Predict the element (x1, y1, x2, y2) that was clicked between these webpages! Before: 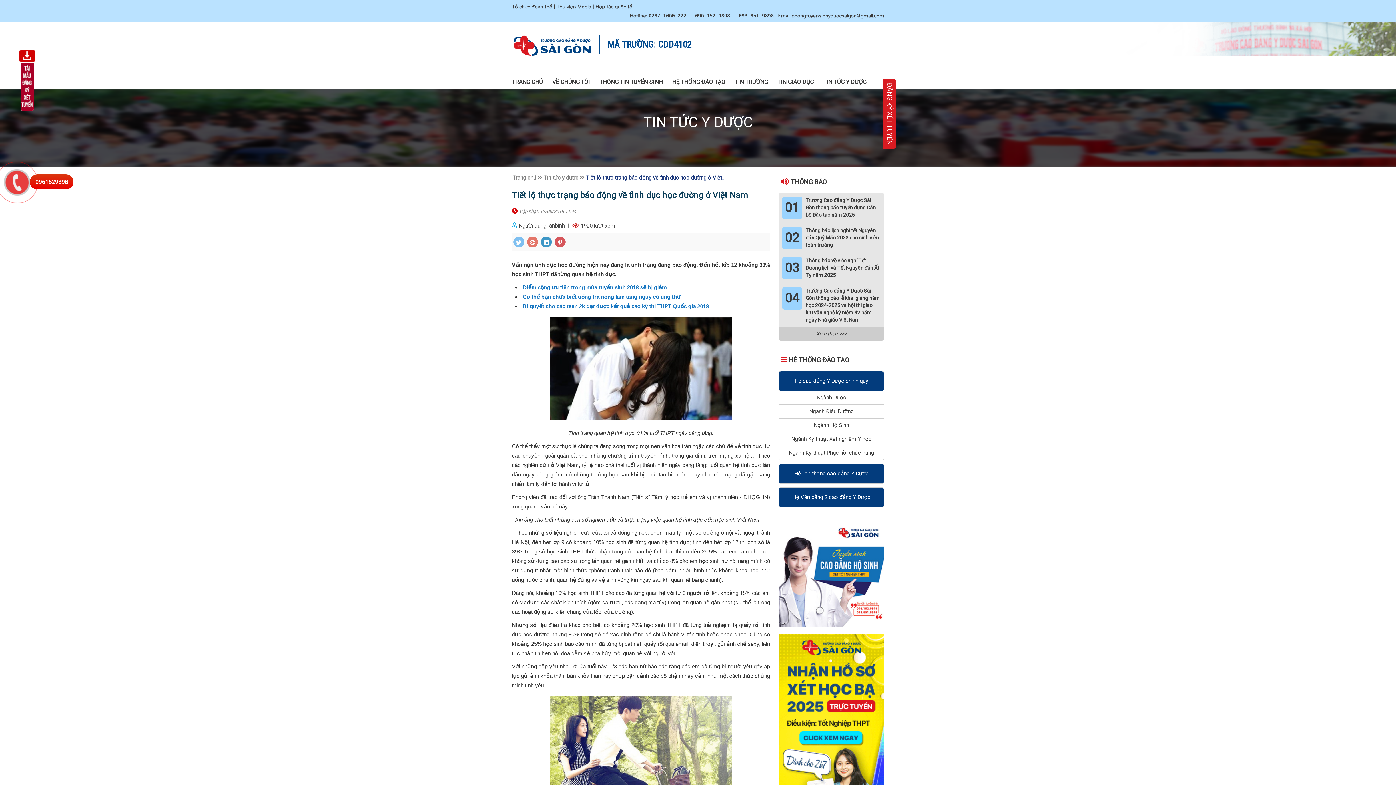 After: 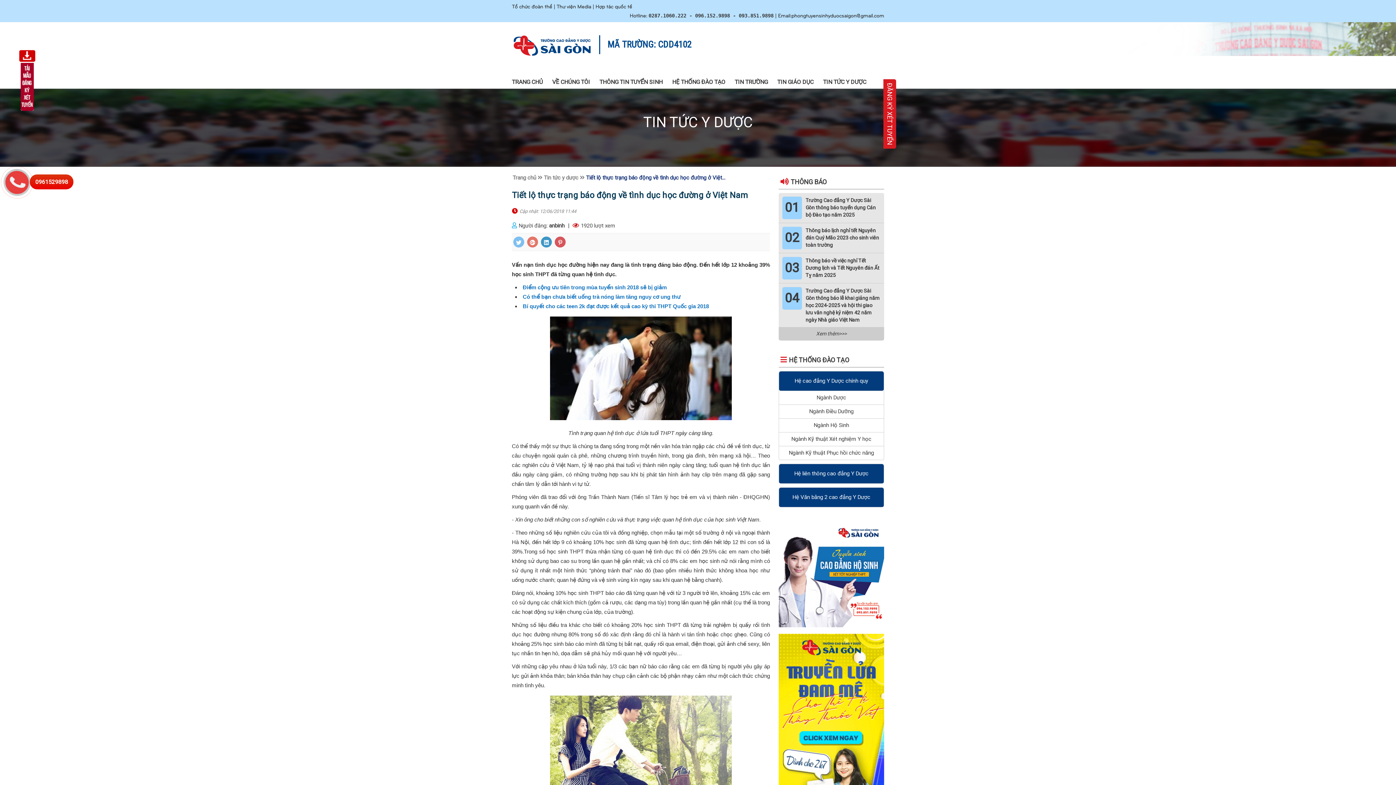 Action: bbox: (18, 109, 36, 115)